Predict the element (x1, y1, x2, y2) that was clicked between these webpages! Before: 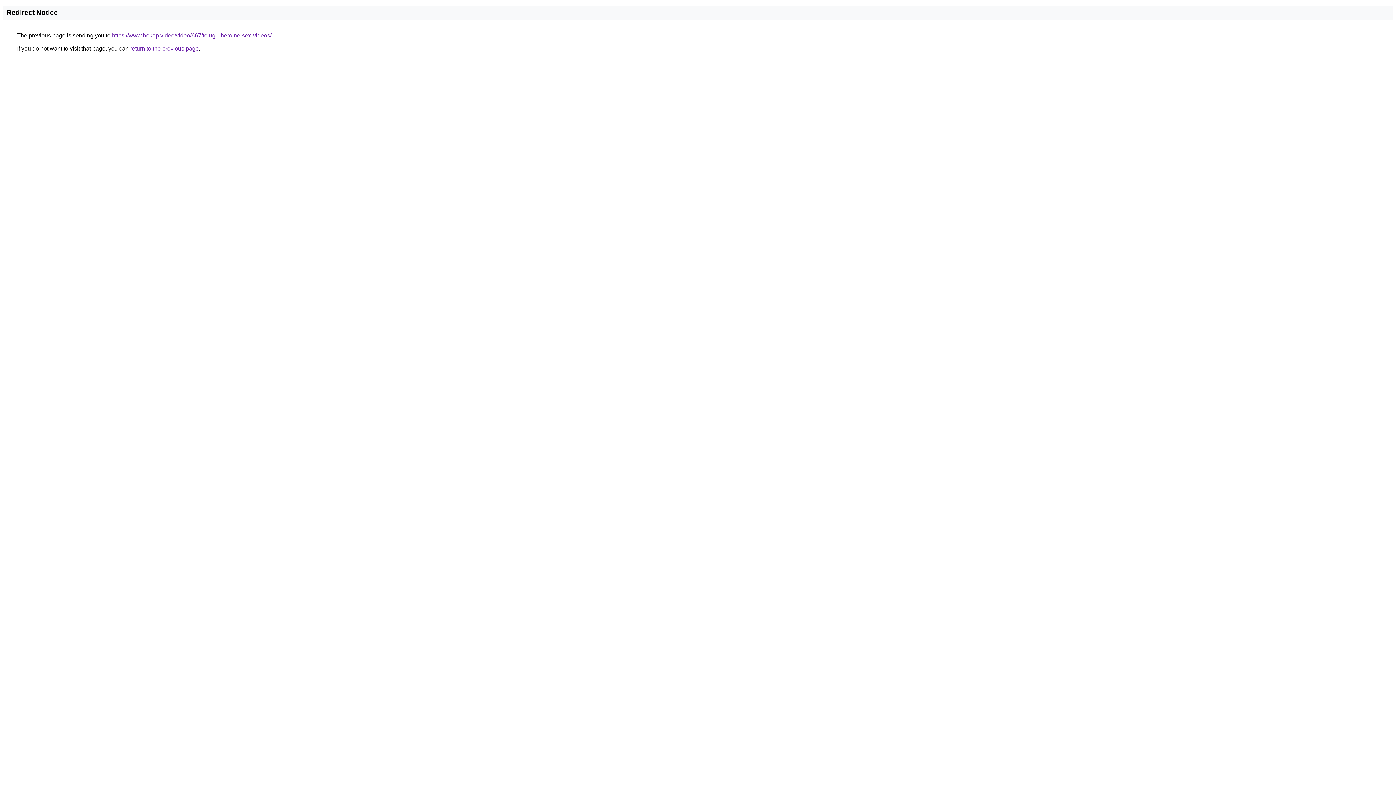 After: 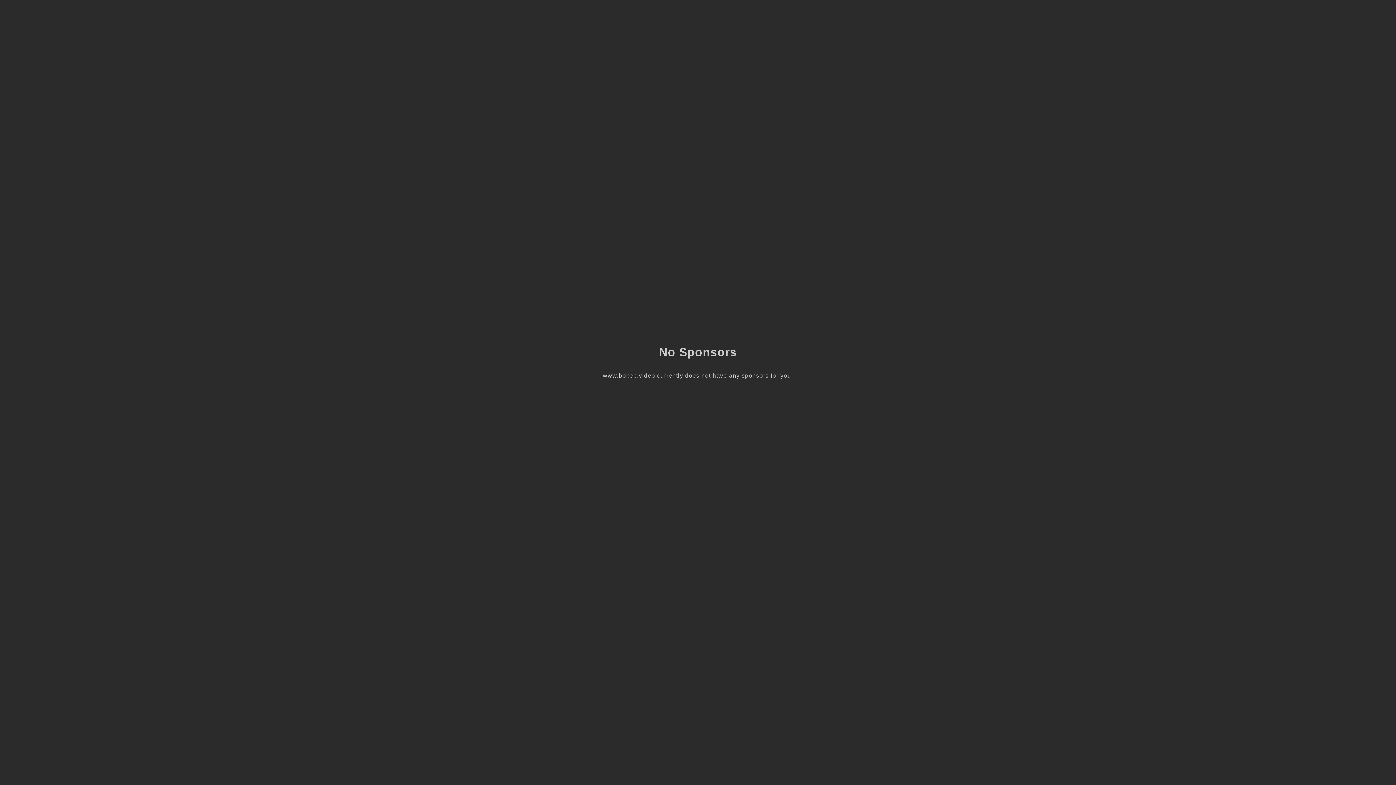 Action: label: https://www.bokep.video/video/667/telugu-heroine-sex-videos/ bbox: (112, 32, 271, 38)